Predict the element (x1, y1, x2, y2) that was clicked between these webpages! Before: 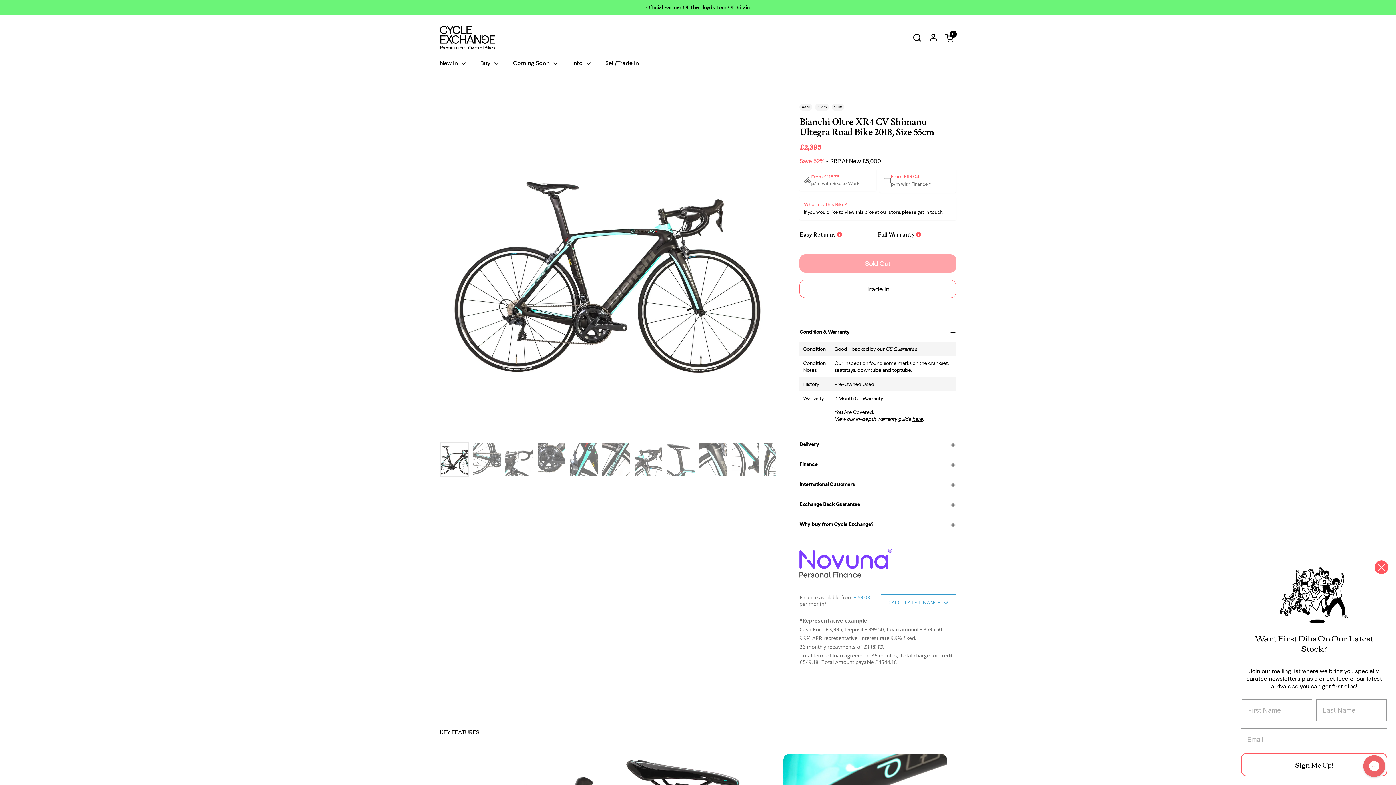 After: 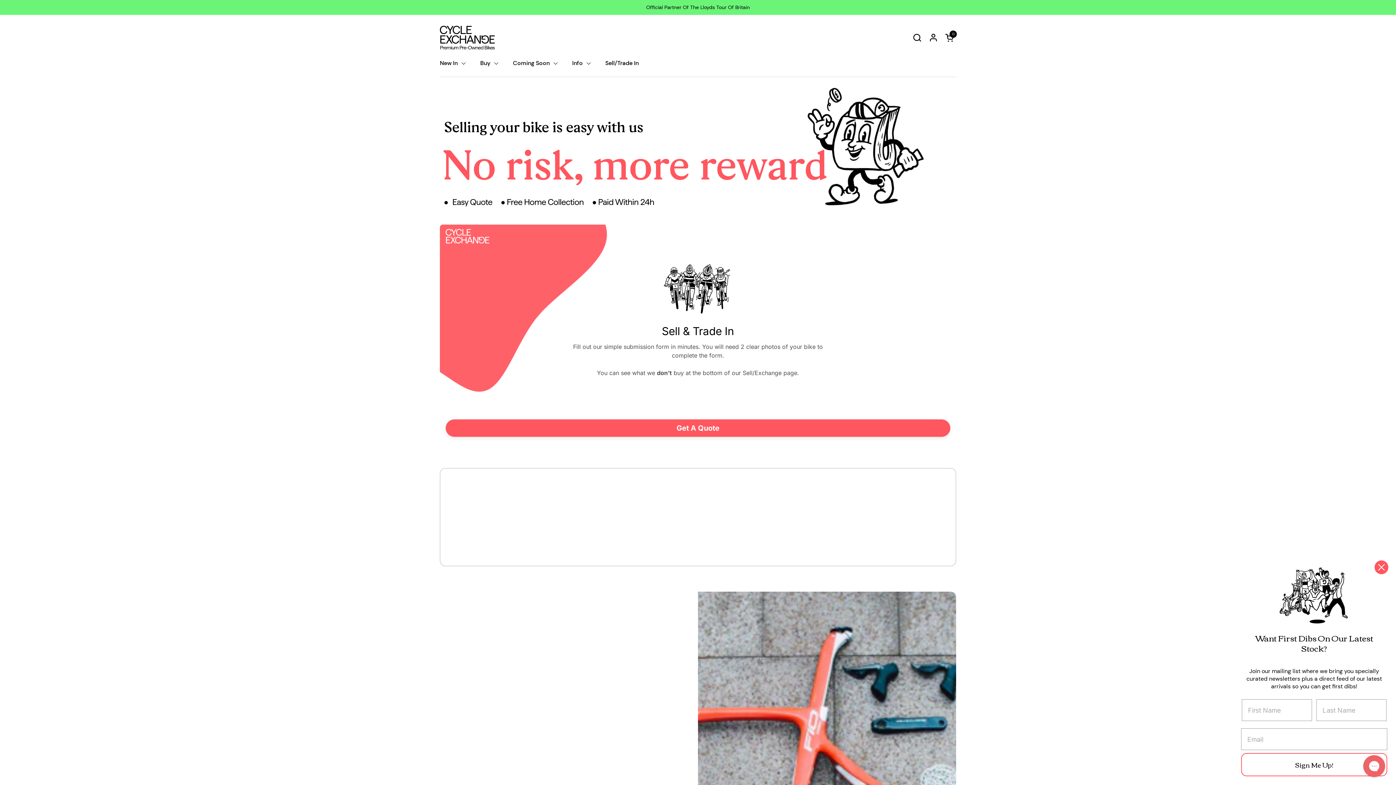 Action: bbox: (598, 54, 646, 71) label: Sell/Trade In